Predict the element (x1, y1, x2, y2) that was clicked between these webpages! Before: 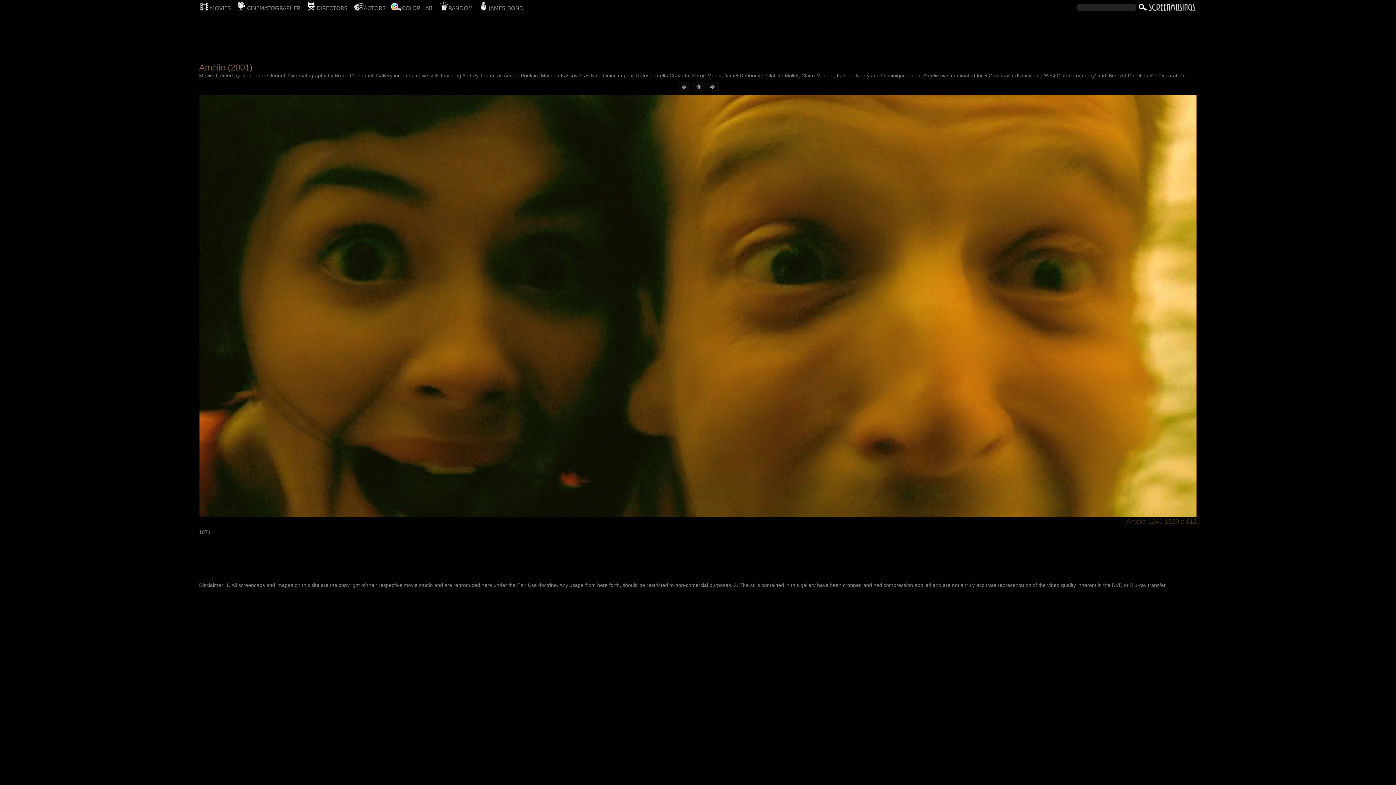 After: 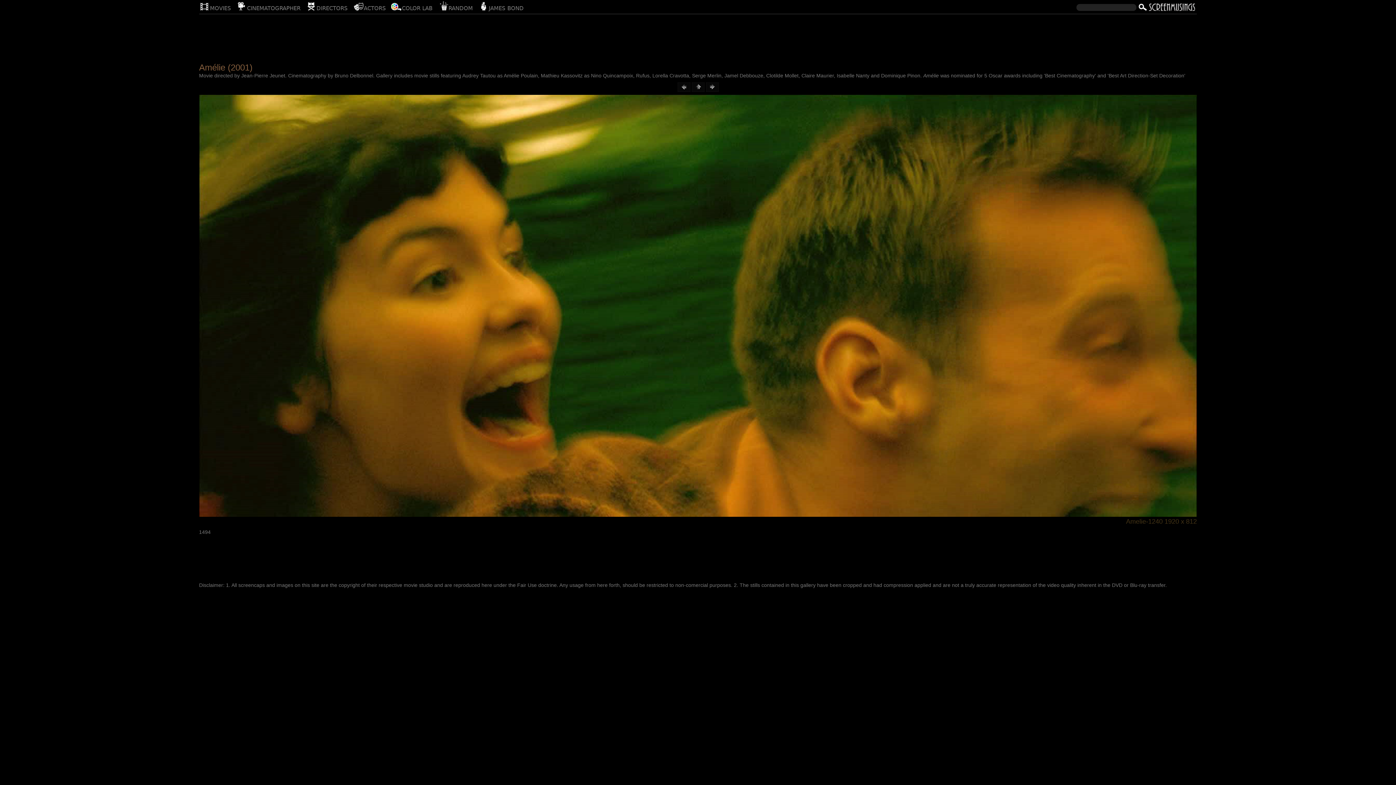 Action: bbox: (677, 82, 690, 91)